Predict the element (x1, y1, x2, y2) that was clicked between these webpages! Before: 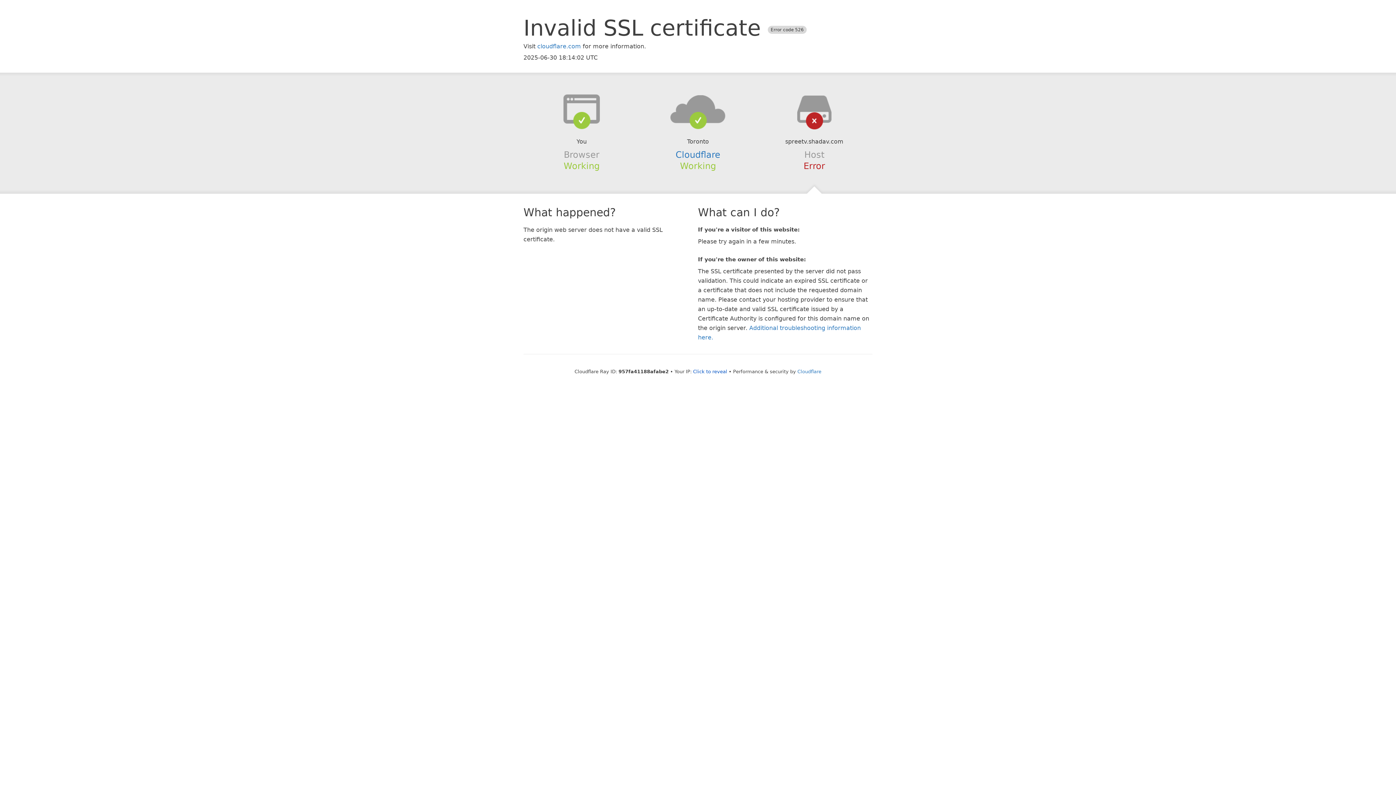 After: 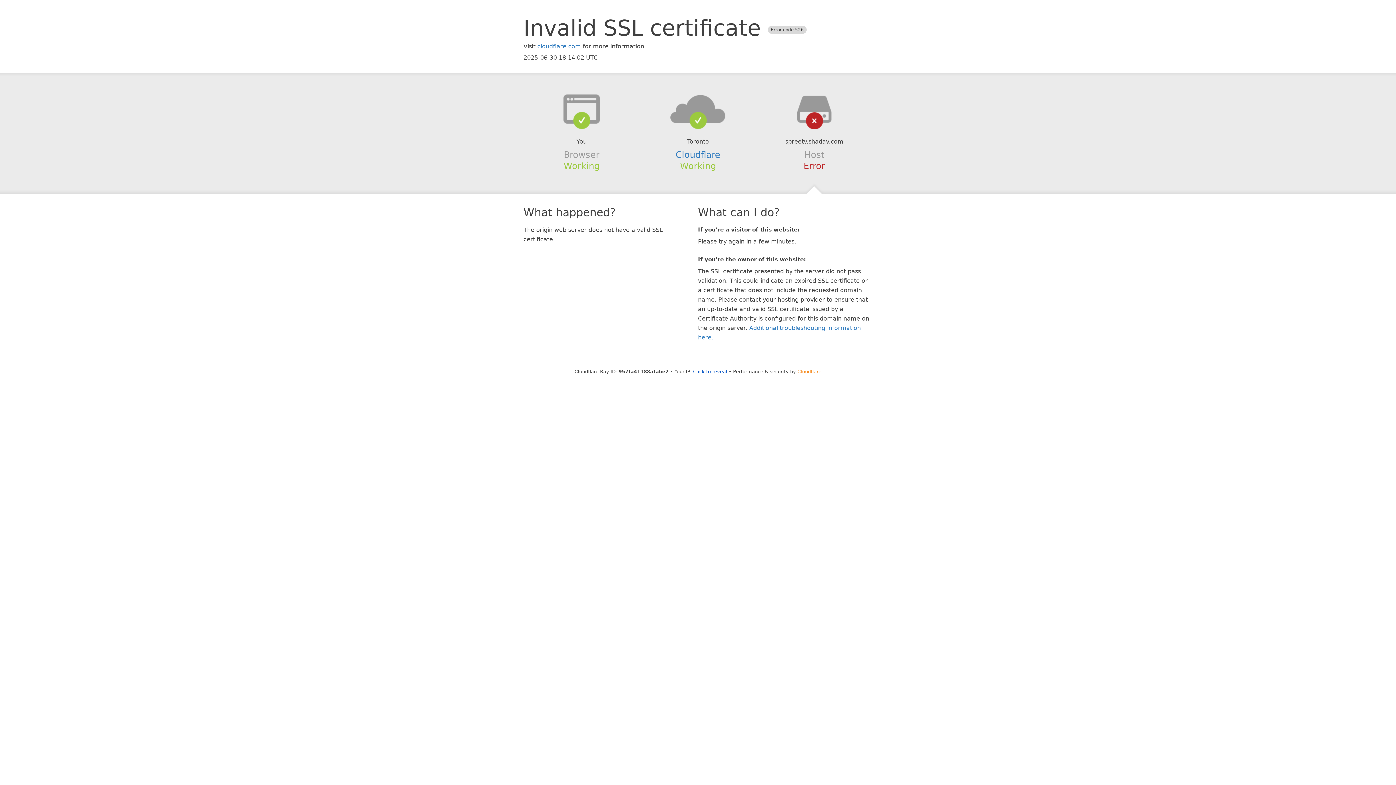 Action: bbox: (797, 368, 821, 374) label: Cloudflare